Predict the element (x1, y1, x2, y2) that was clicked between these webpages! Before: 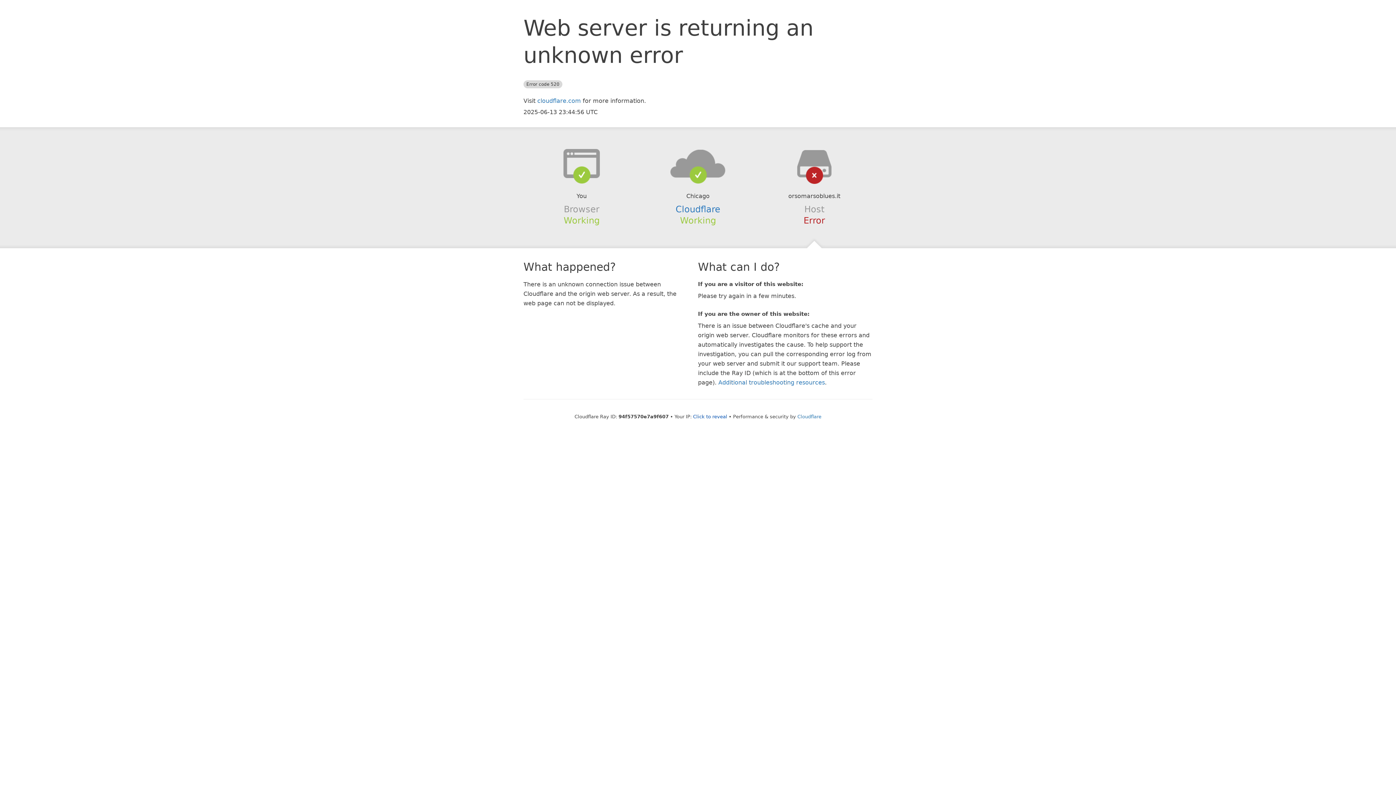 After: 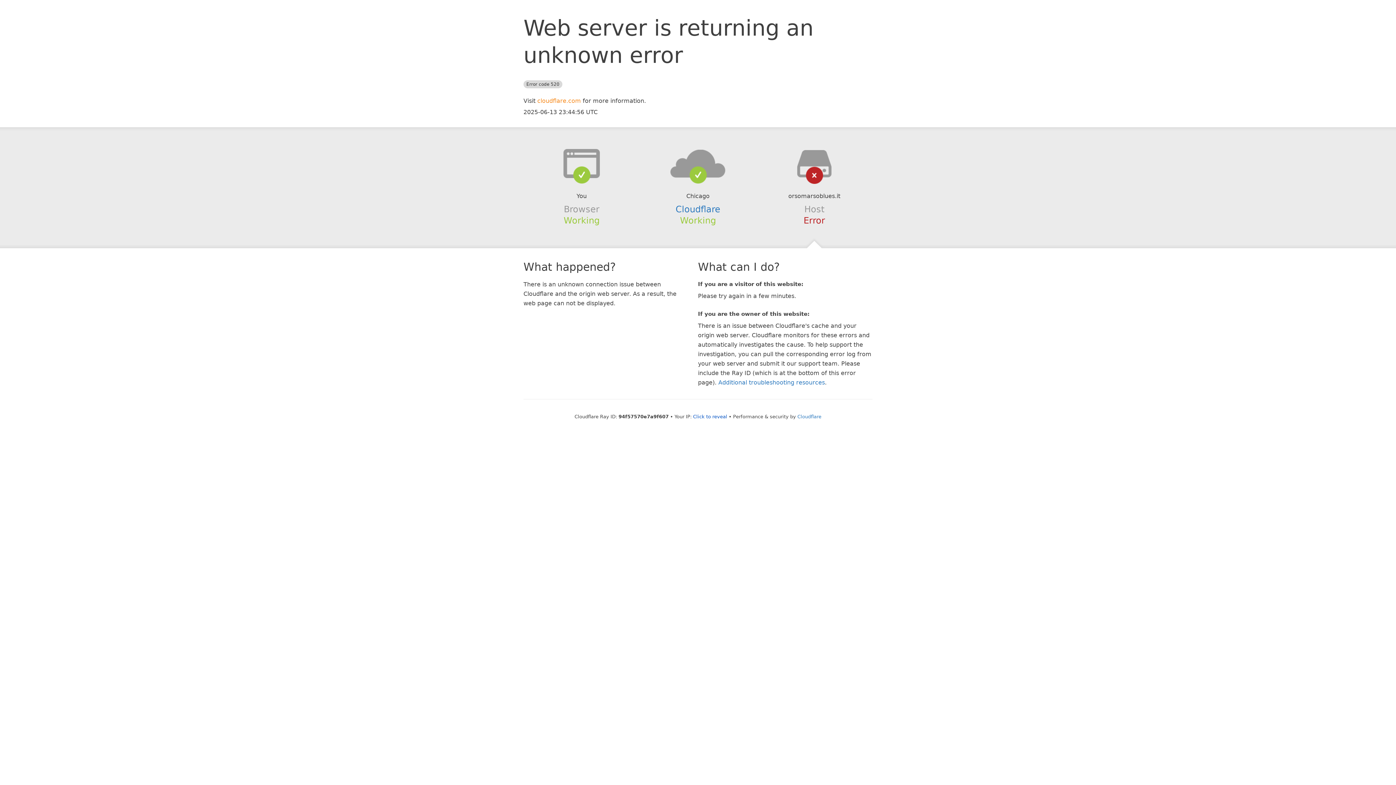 Action: label: cloudflare.com bbox: (537, 97, 581, 104)